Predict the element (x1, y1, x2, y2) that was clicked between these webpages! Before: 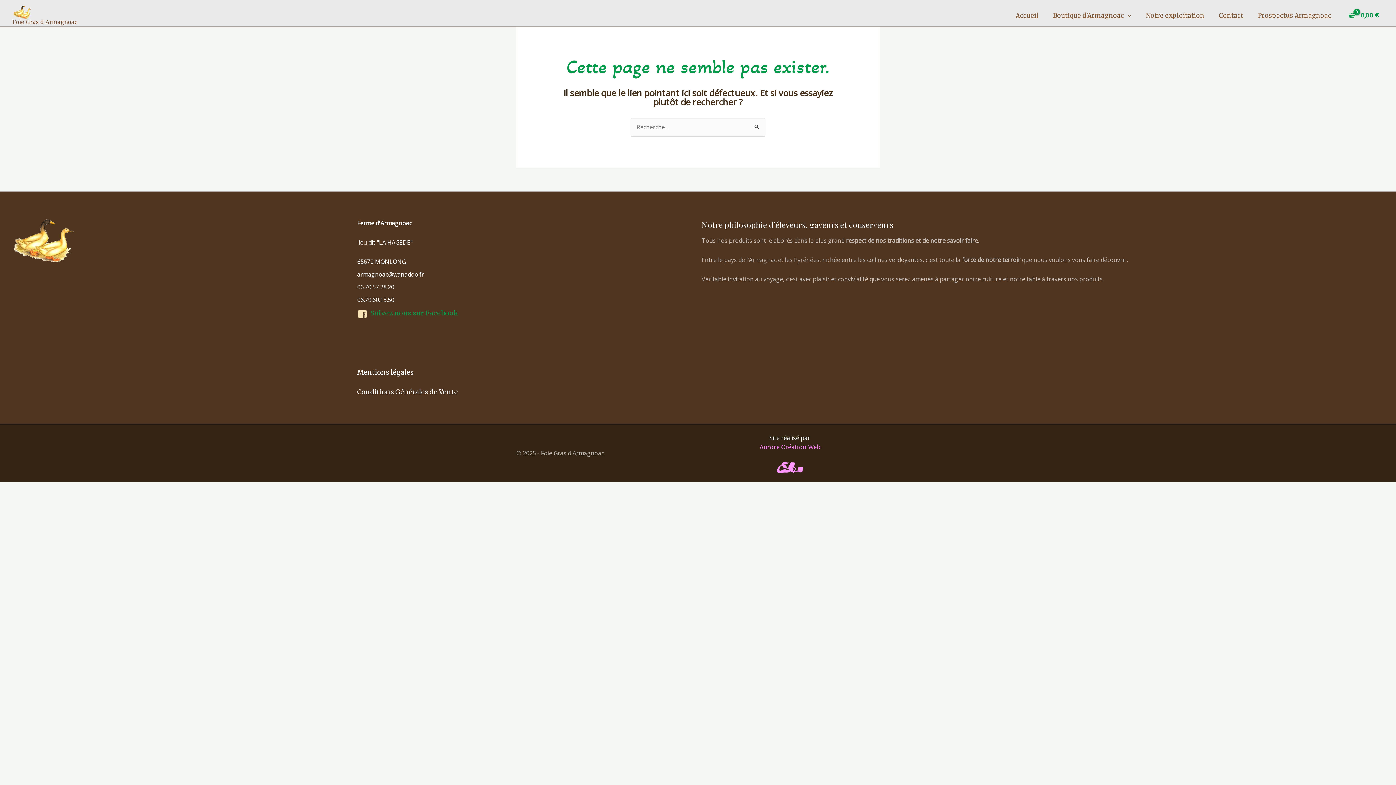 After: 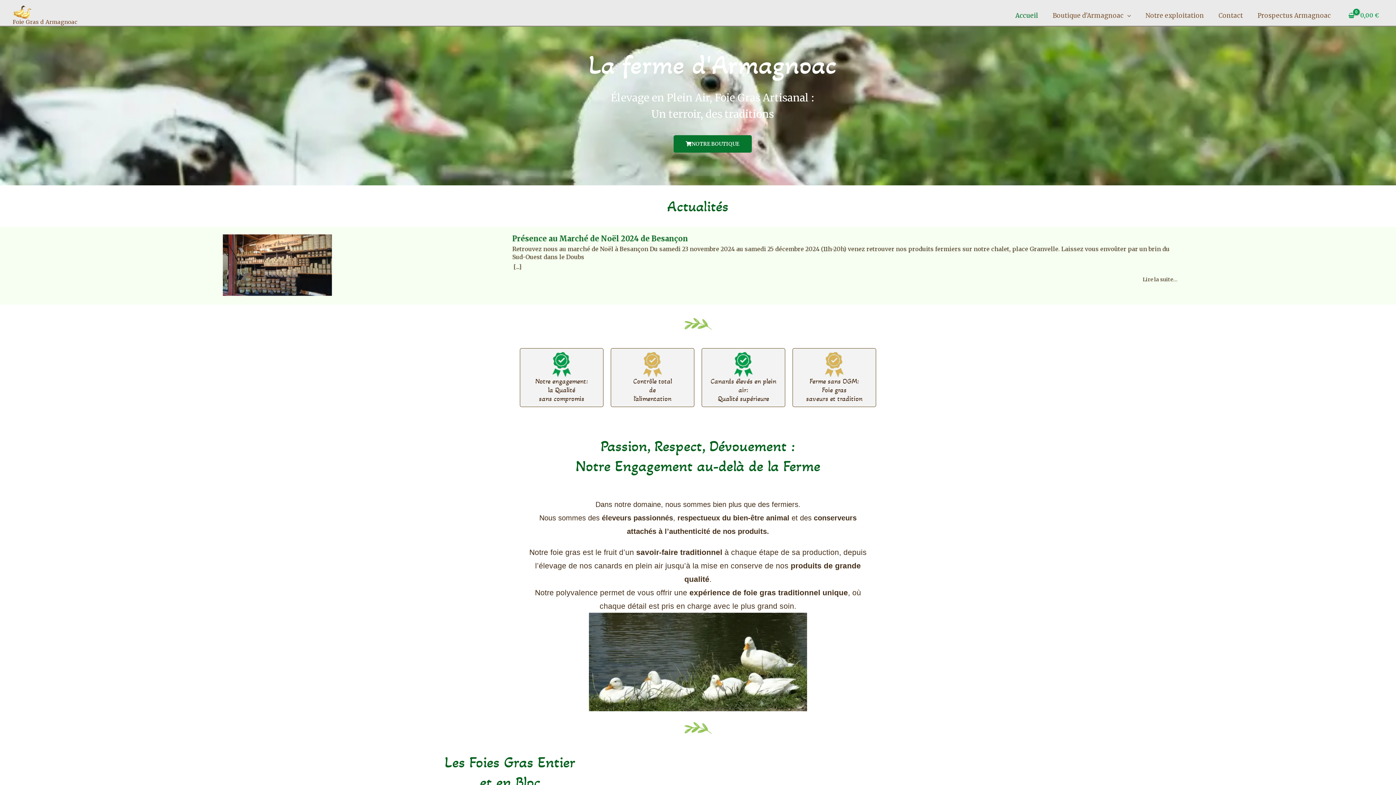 Action: bbox: (12, 8, 32, 15)